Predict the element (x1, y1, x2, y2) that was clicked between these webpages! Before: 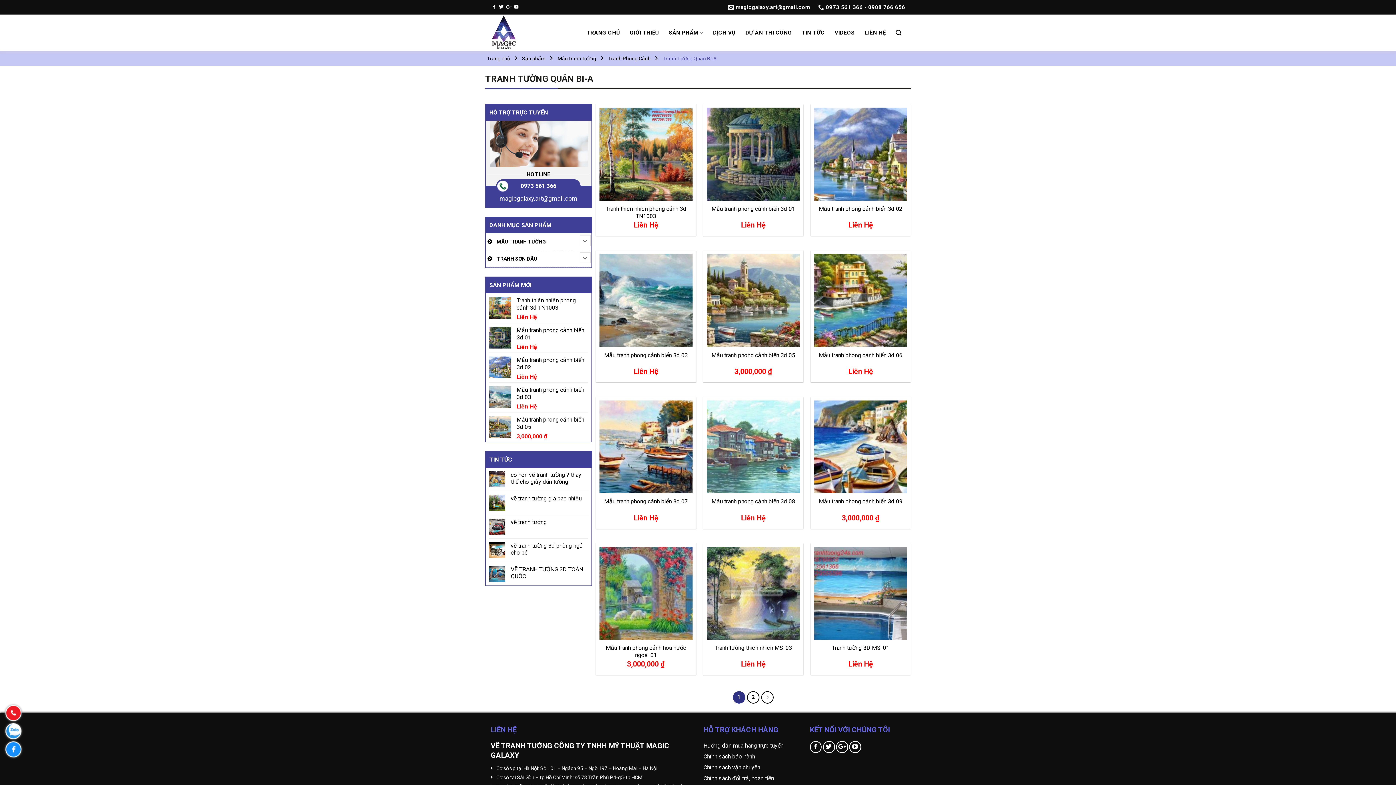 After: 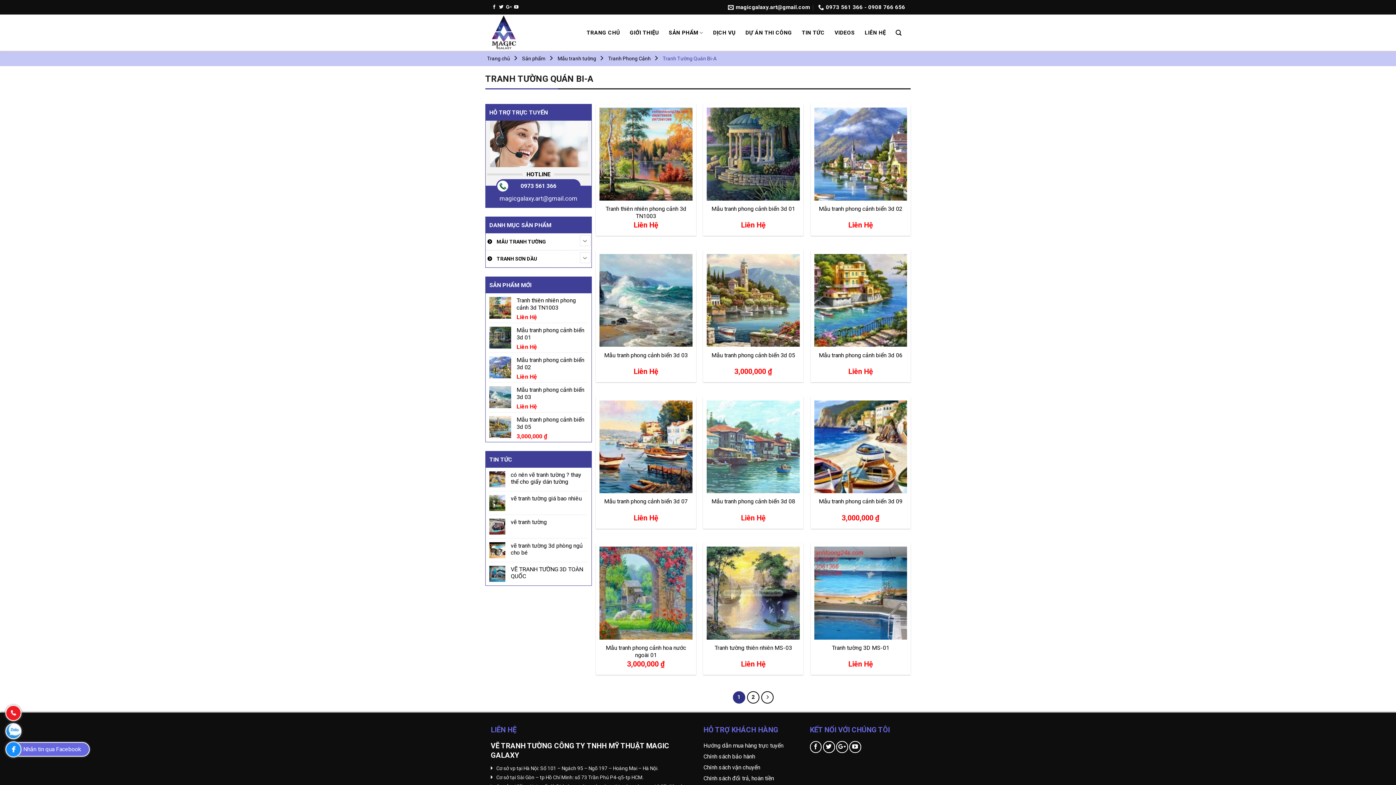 Action: bbox: (6, 742, 20, 757) label: Nhắn tin qua Facebook